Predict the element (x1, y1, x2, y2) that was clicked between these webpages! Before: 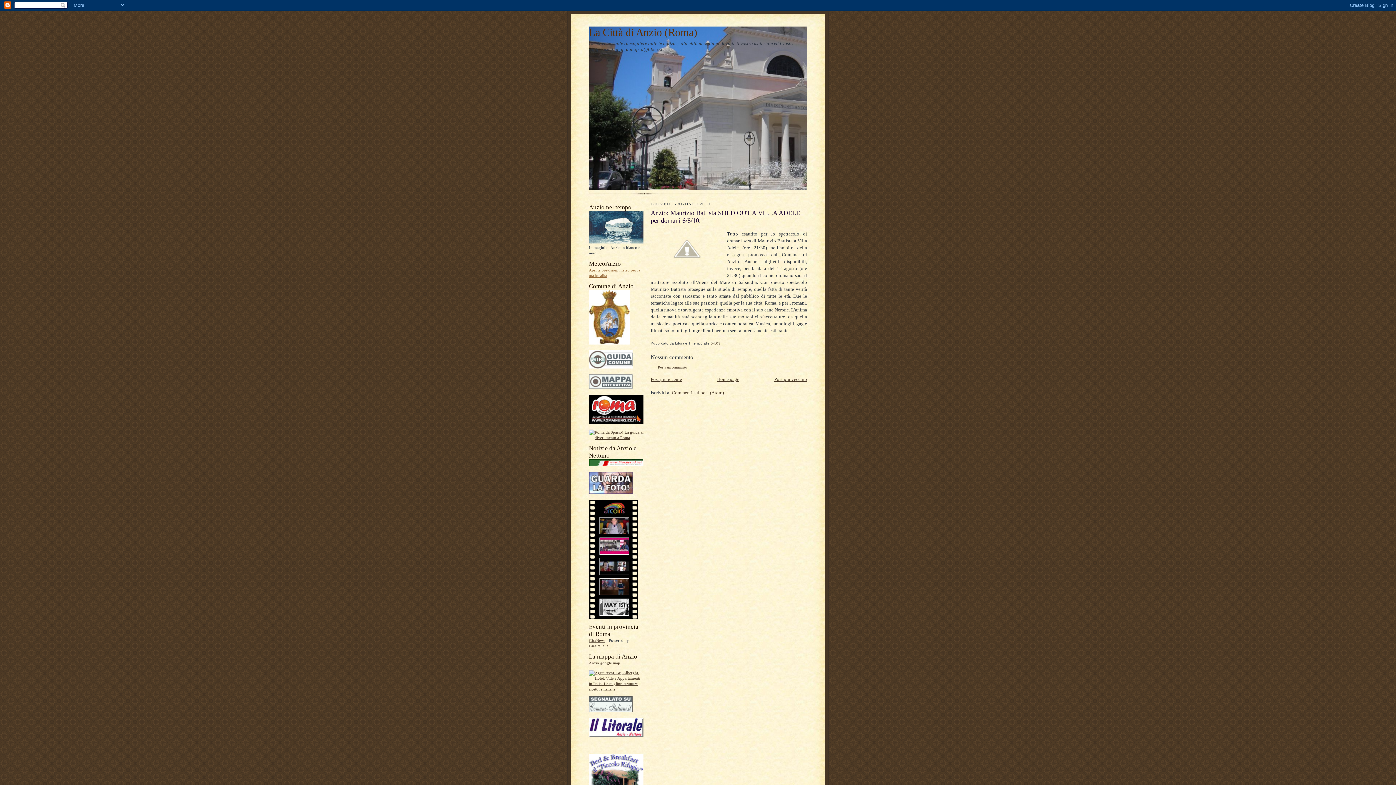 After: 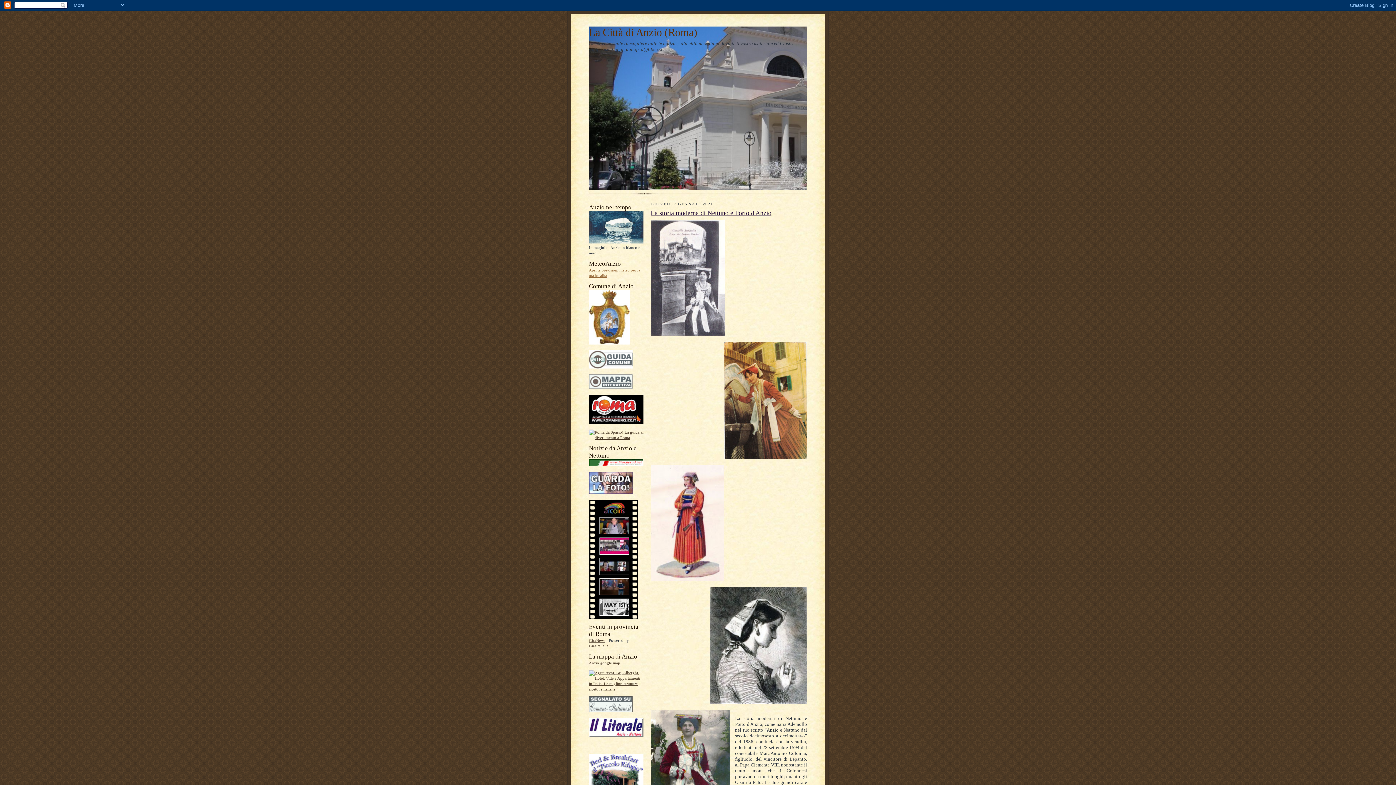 Action: label: Home page bbox: (717, 376, 739, 382)